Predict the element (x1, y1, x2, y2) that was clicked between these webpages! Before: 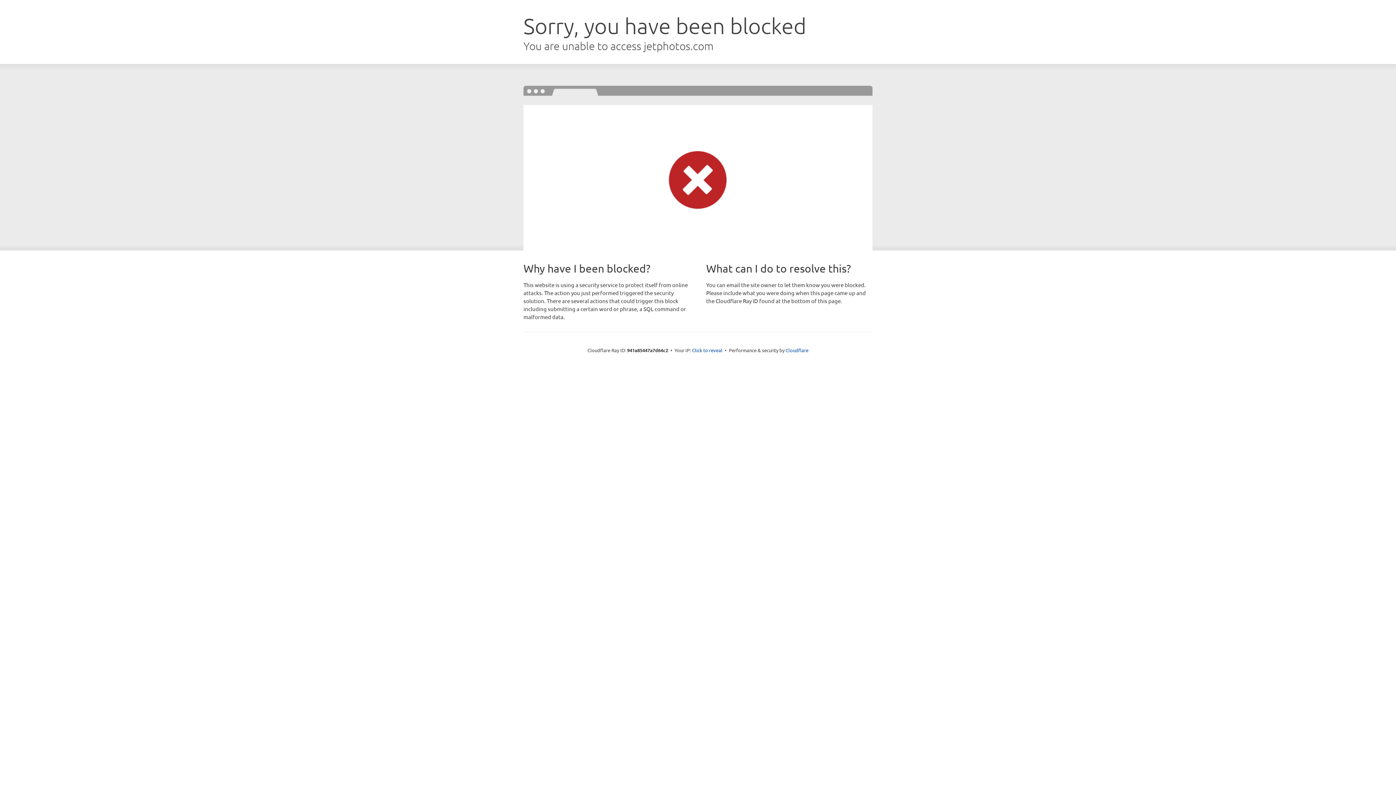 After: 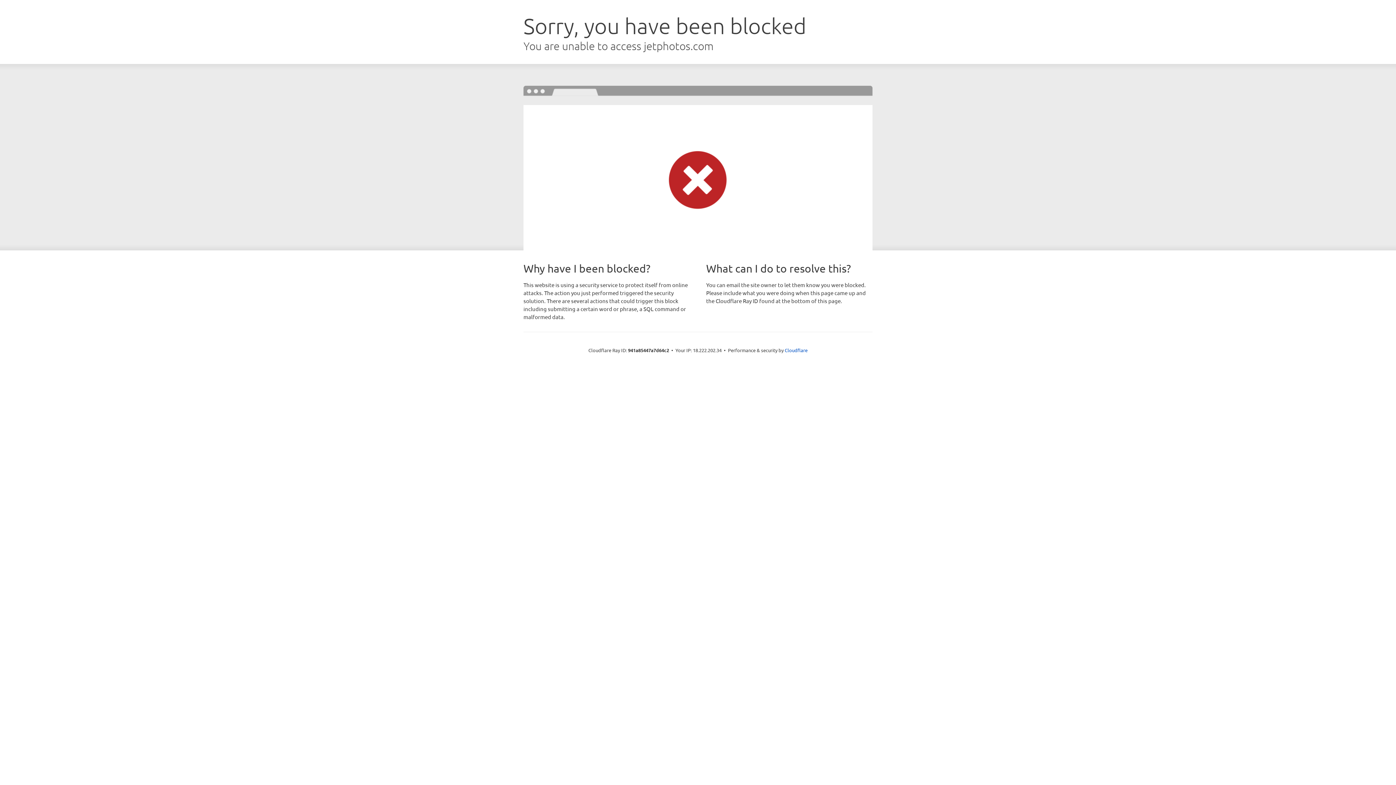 Action: label: Click to reveal bbox: (692, 346, 722, 353)